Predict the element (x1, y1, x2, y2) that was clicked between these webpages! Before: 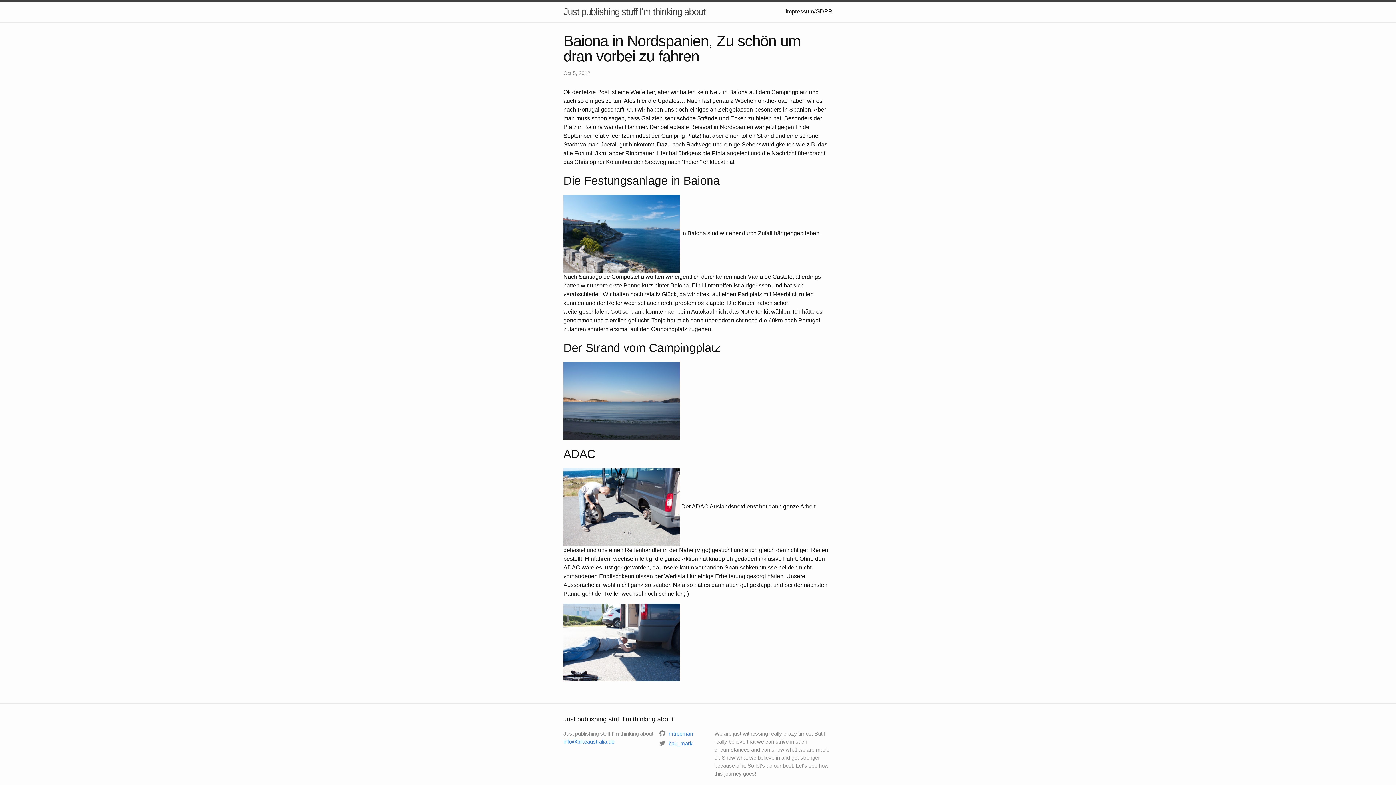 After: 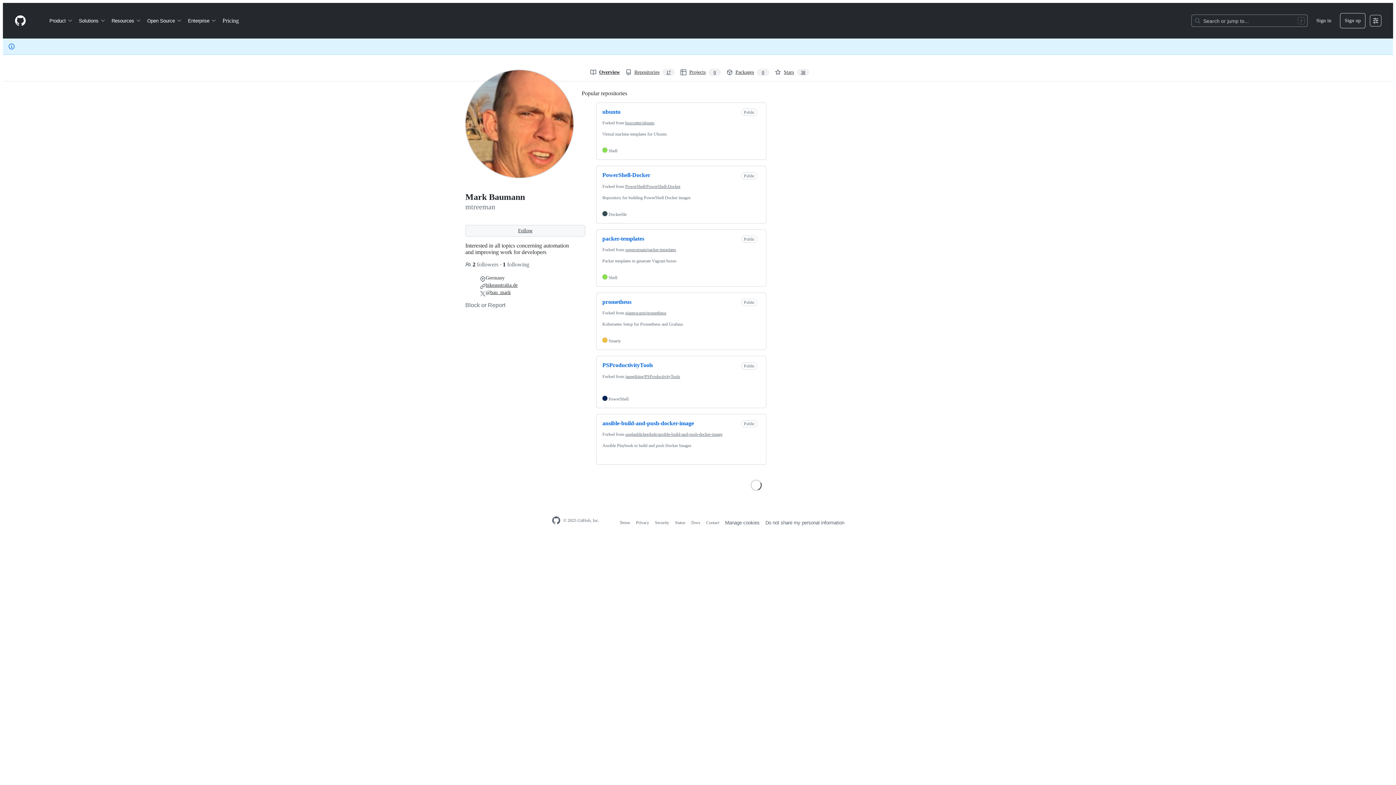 Action: bbox: (659, 730, 693, 737) label:  mtreeman